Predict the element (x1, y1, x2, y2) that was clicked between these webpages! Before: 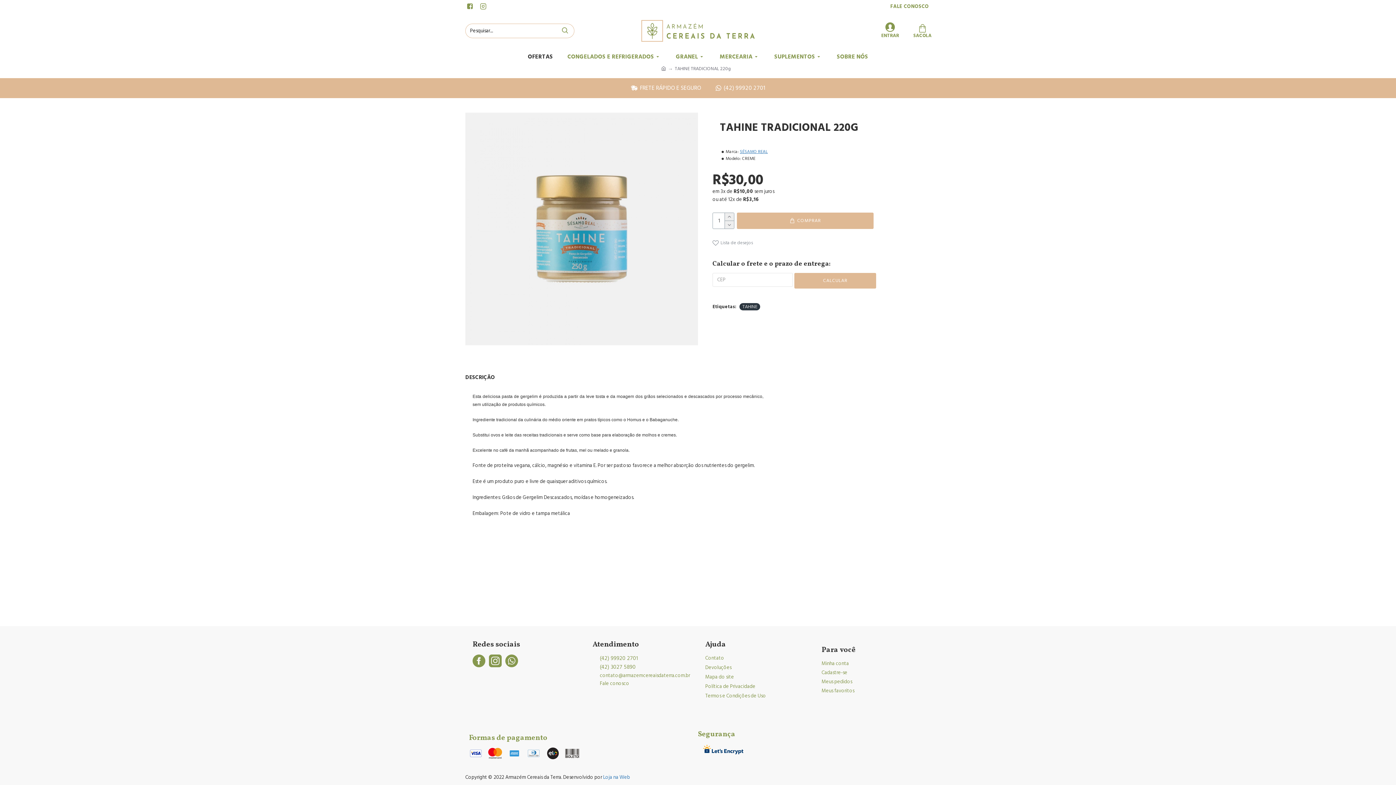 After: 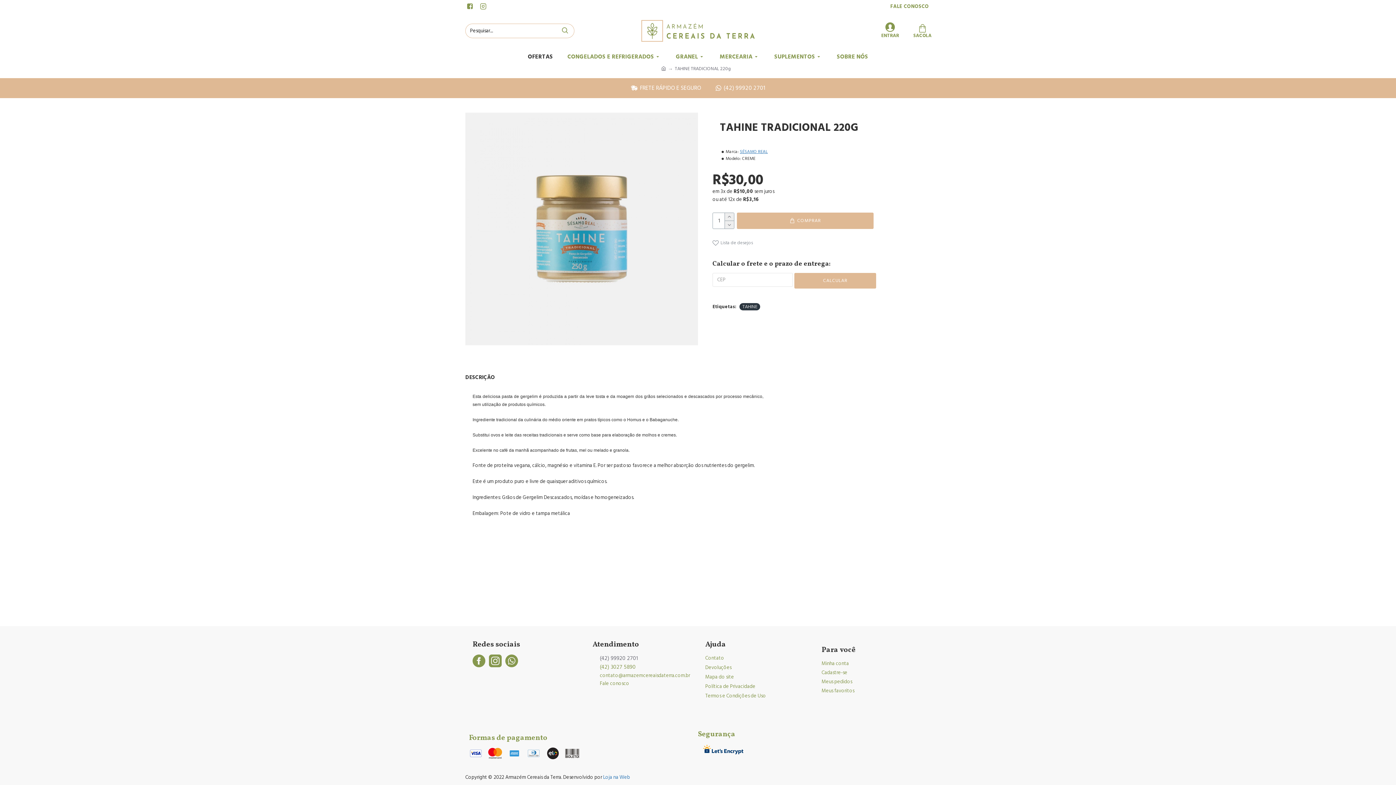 Action: label: (42) 99920 2701 bbox: (600, 654, 639, 663)